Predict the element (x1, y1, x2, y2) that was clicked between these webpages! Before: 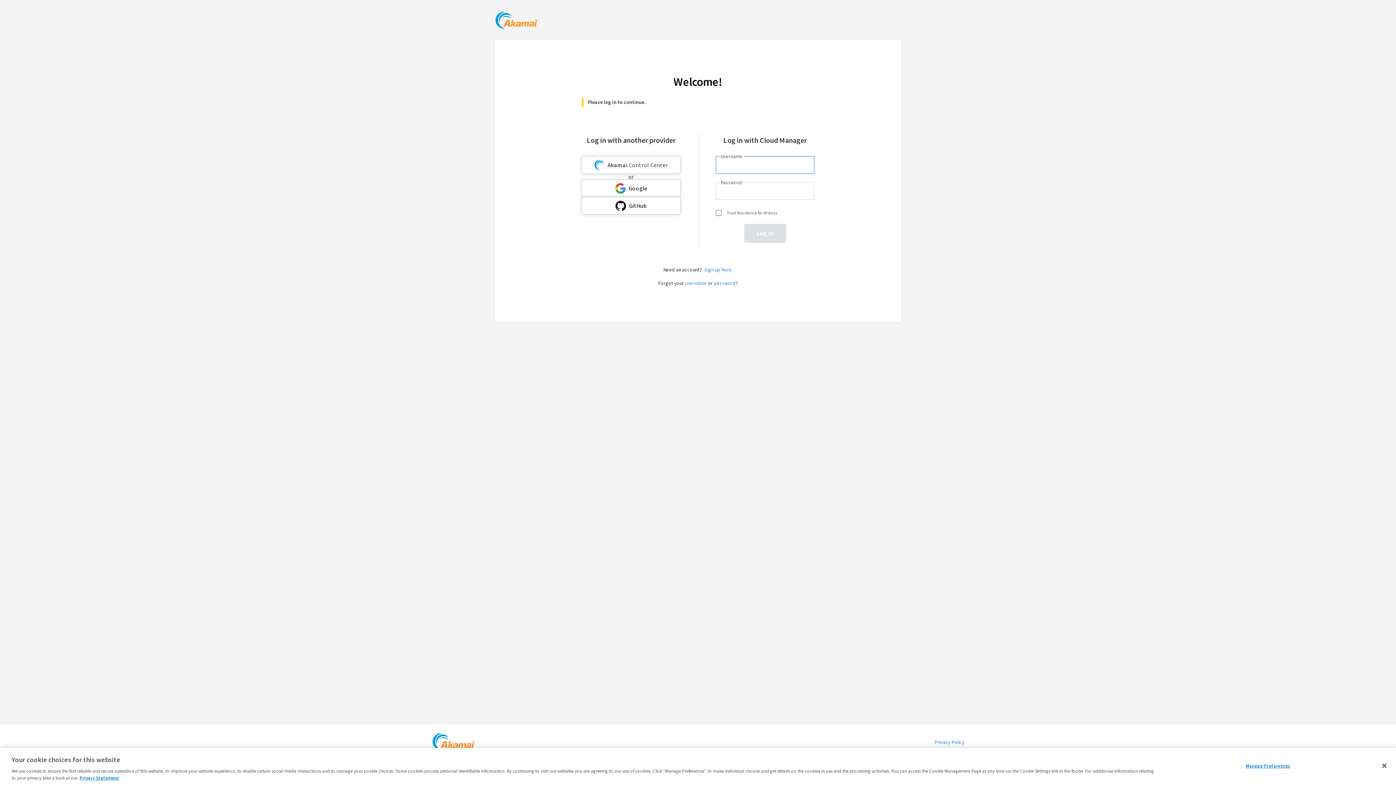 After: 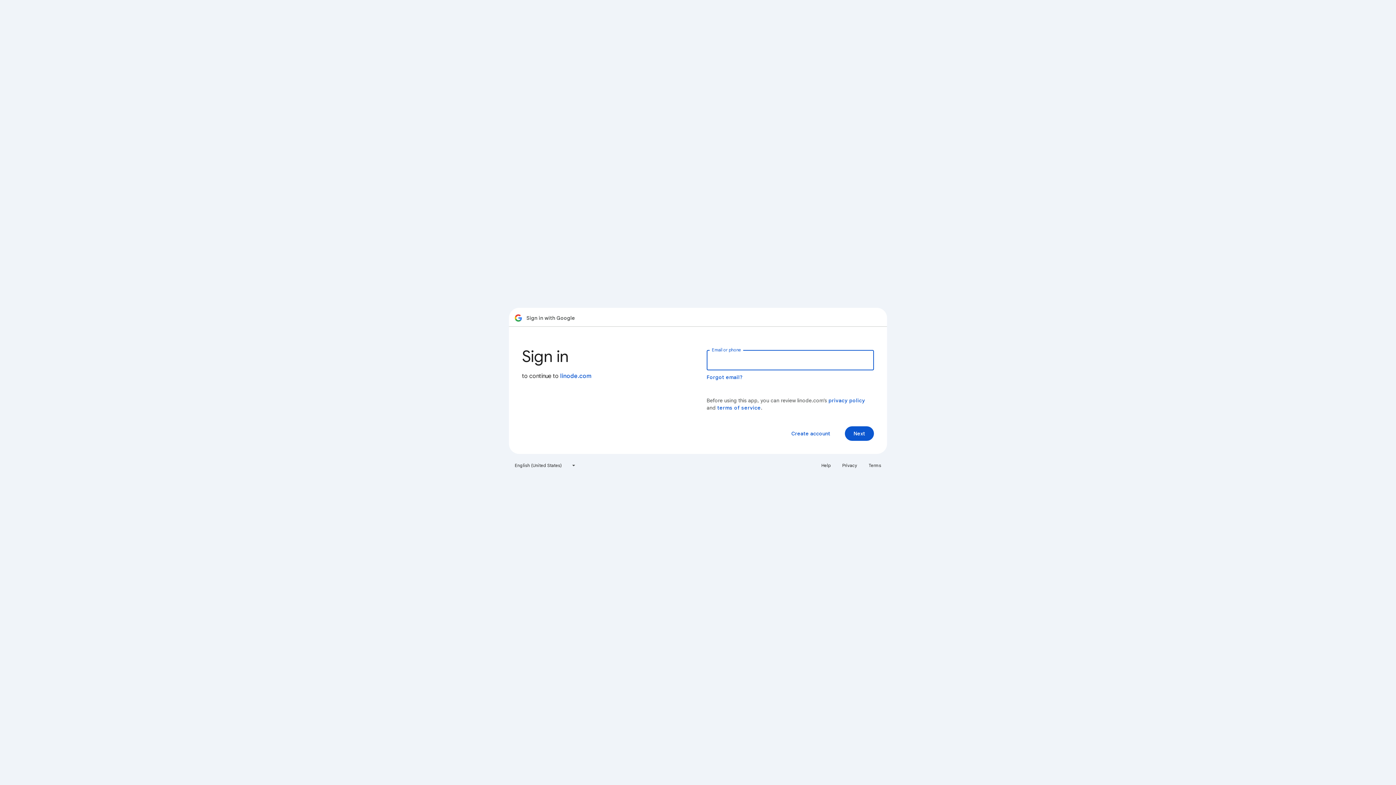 Action: bbox: (581, 179, 680, 197) label: Google